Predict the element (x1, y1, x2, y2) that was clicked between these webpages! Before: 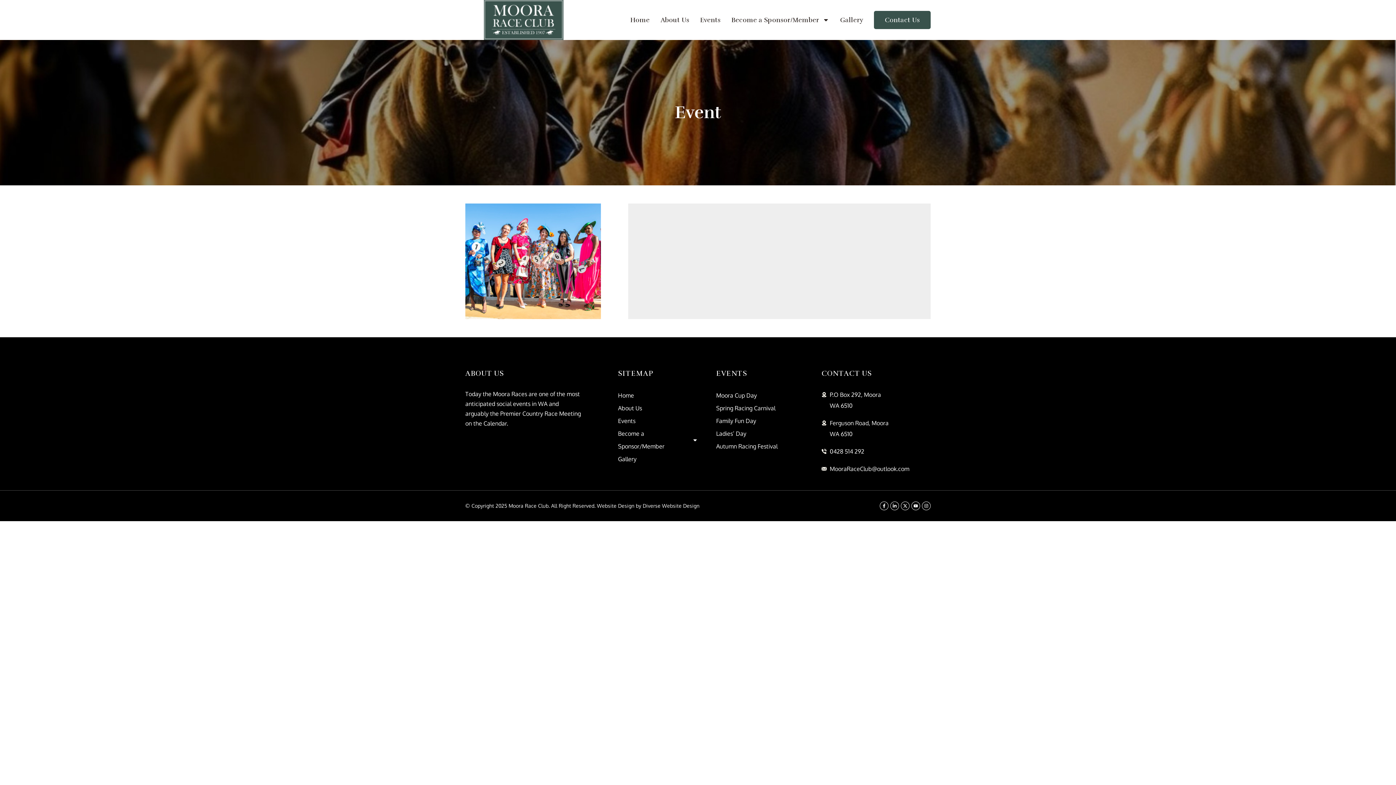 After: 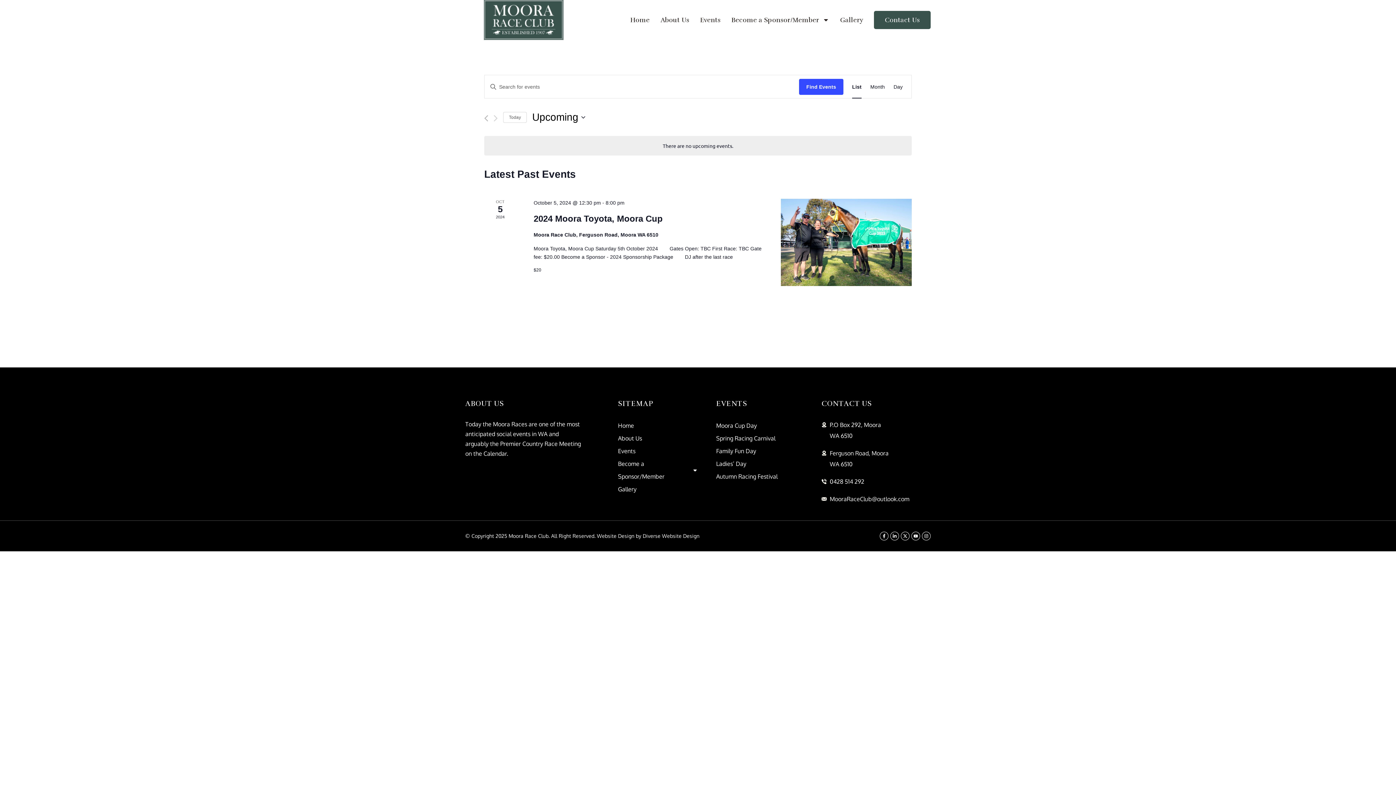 Action: label: Events bbox: (618, 414, 698, 427)